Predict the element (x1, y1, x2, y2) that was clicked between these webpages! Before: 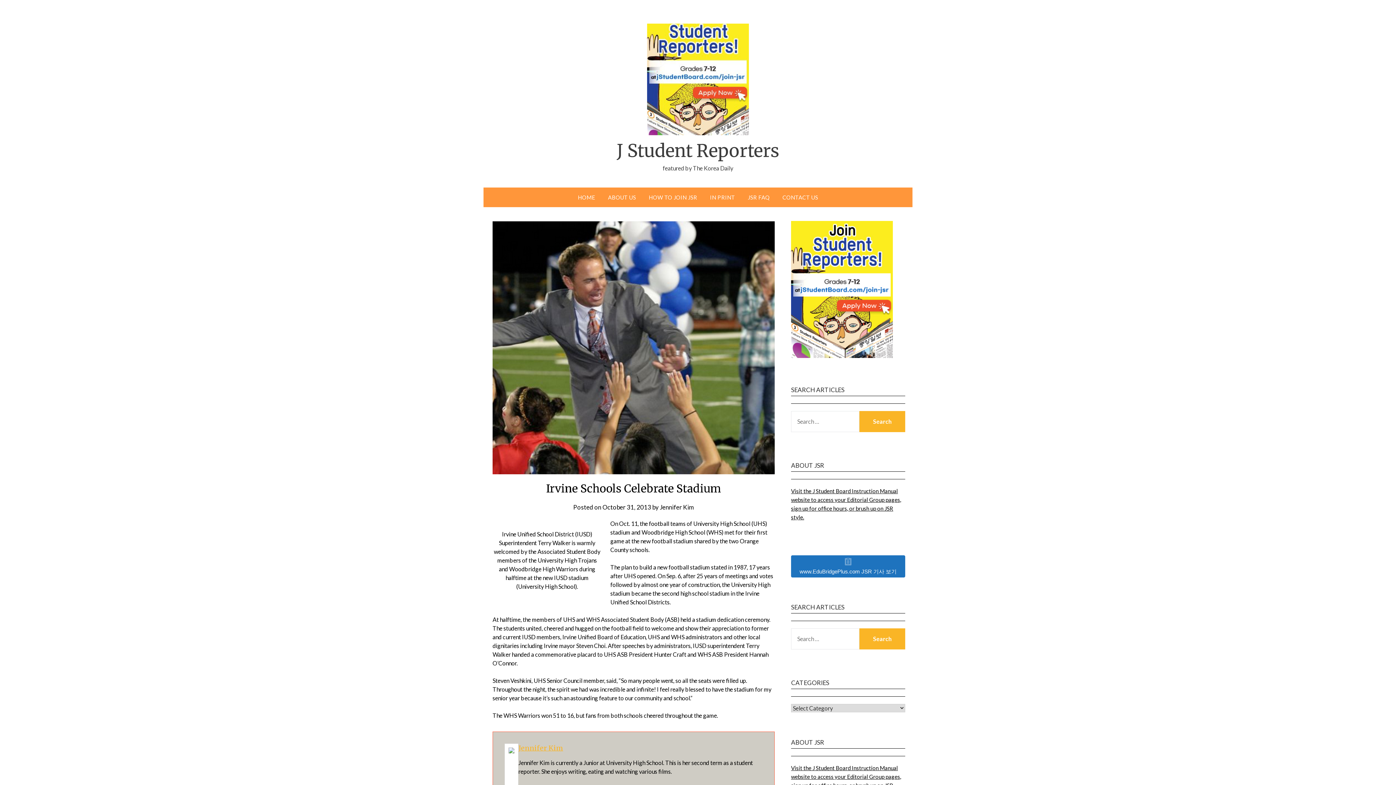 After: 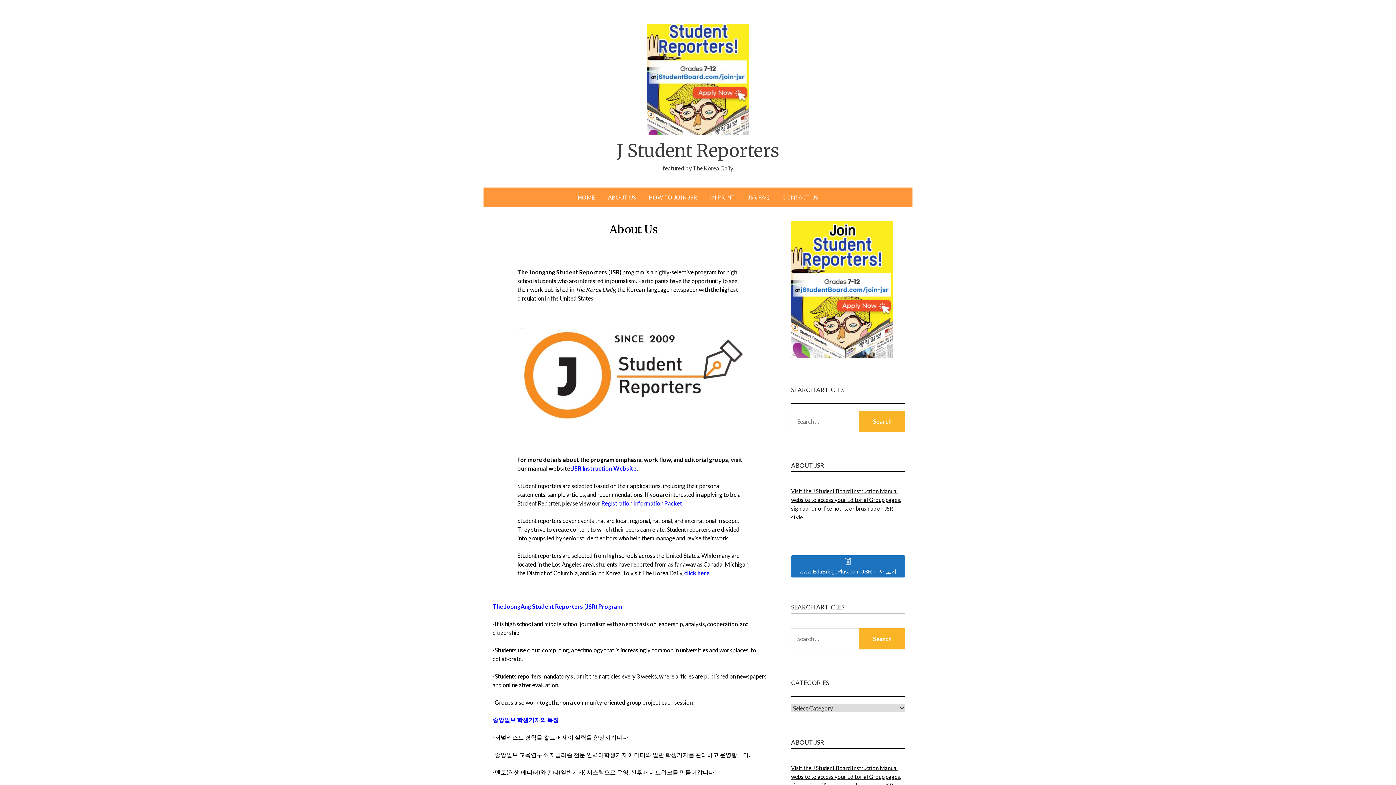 Action: bbox: (602, 187, 642, 207) label: ABOUT US